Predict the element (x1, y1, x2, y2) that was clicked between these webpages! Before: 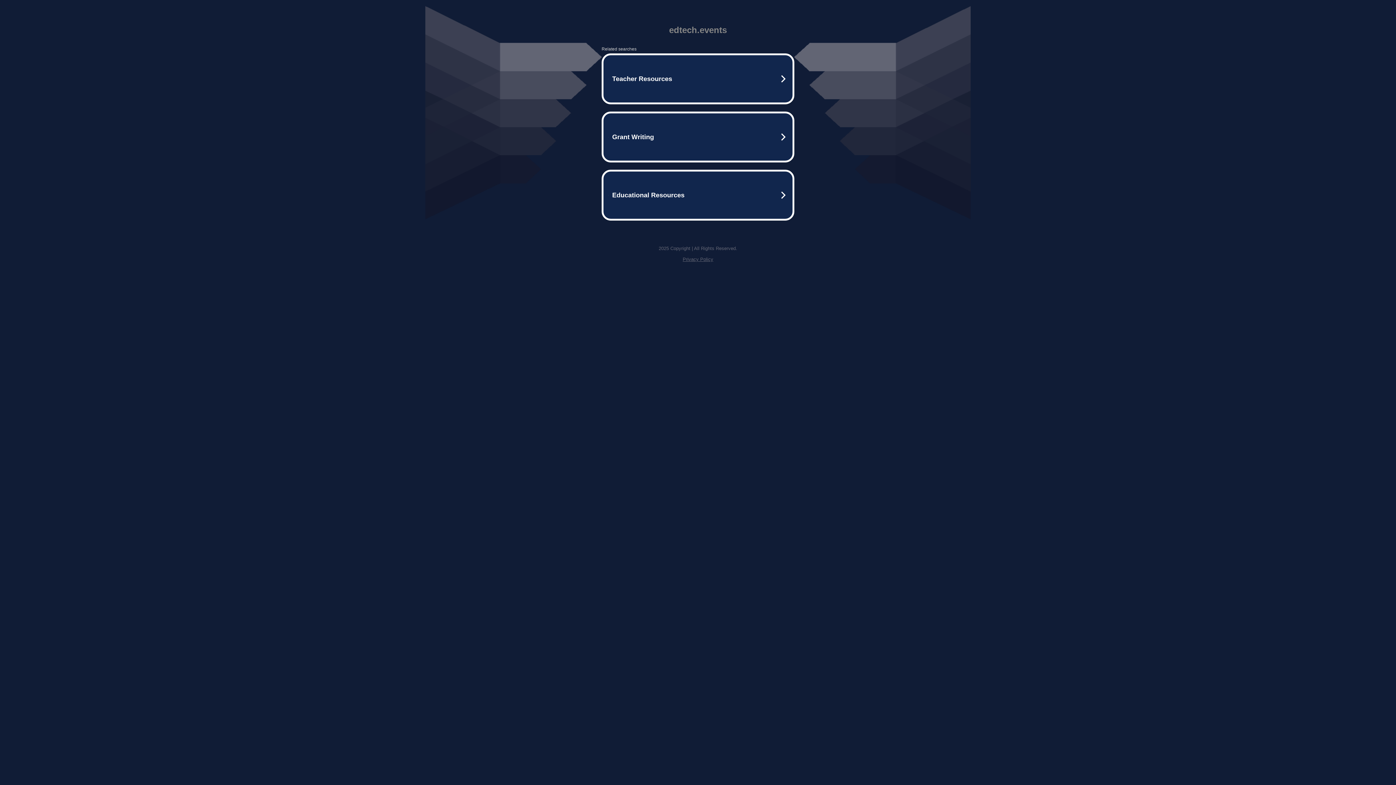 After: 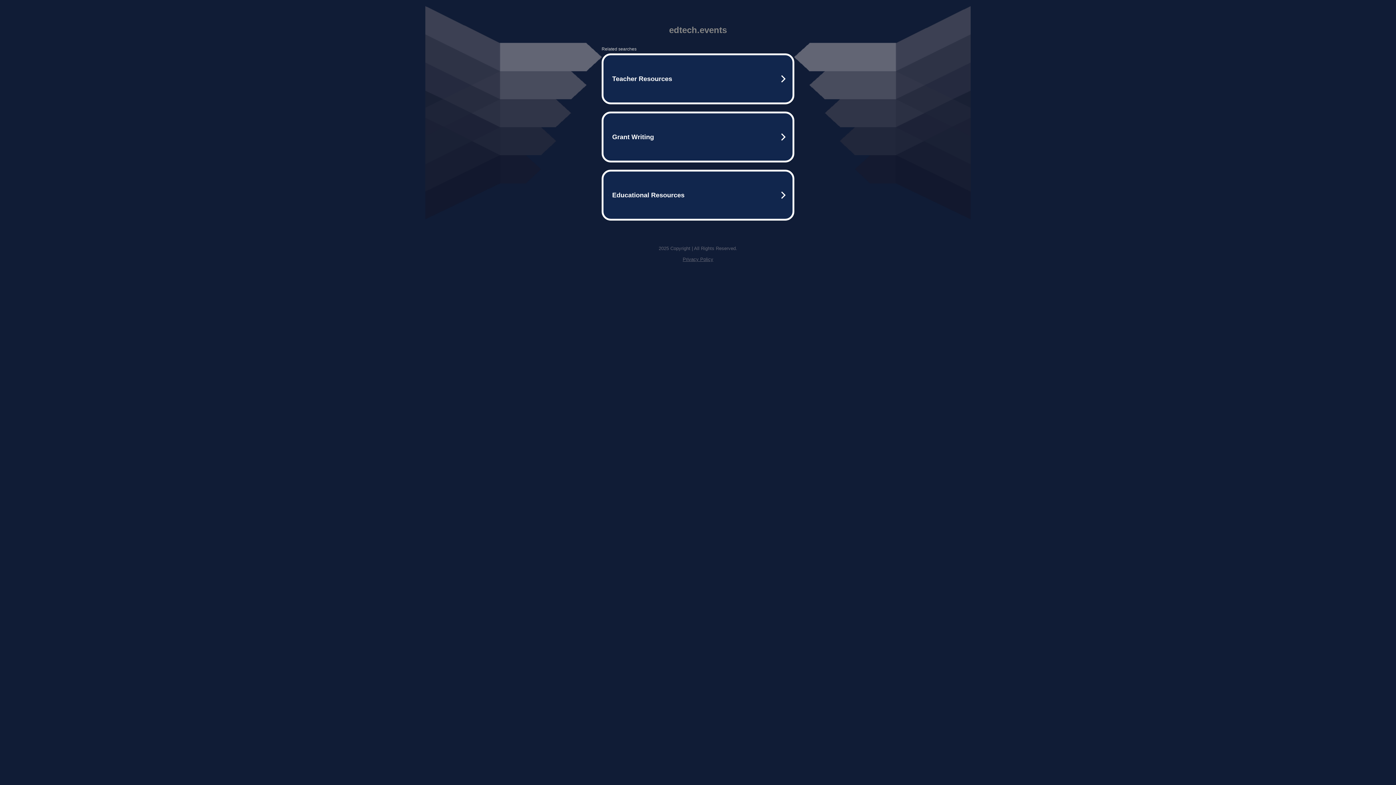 Action: label: Privacy Policy bbox: (682, 256, 713, 262)